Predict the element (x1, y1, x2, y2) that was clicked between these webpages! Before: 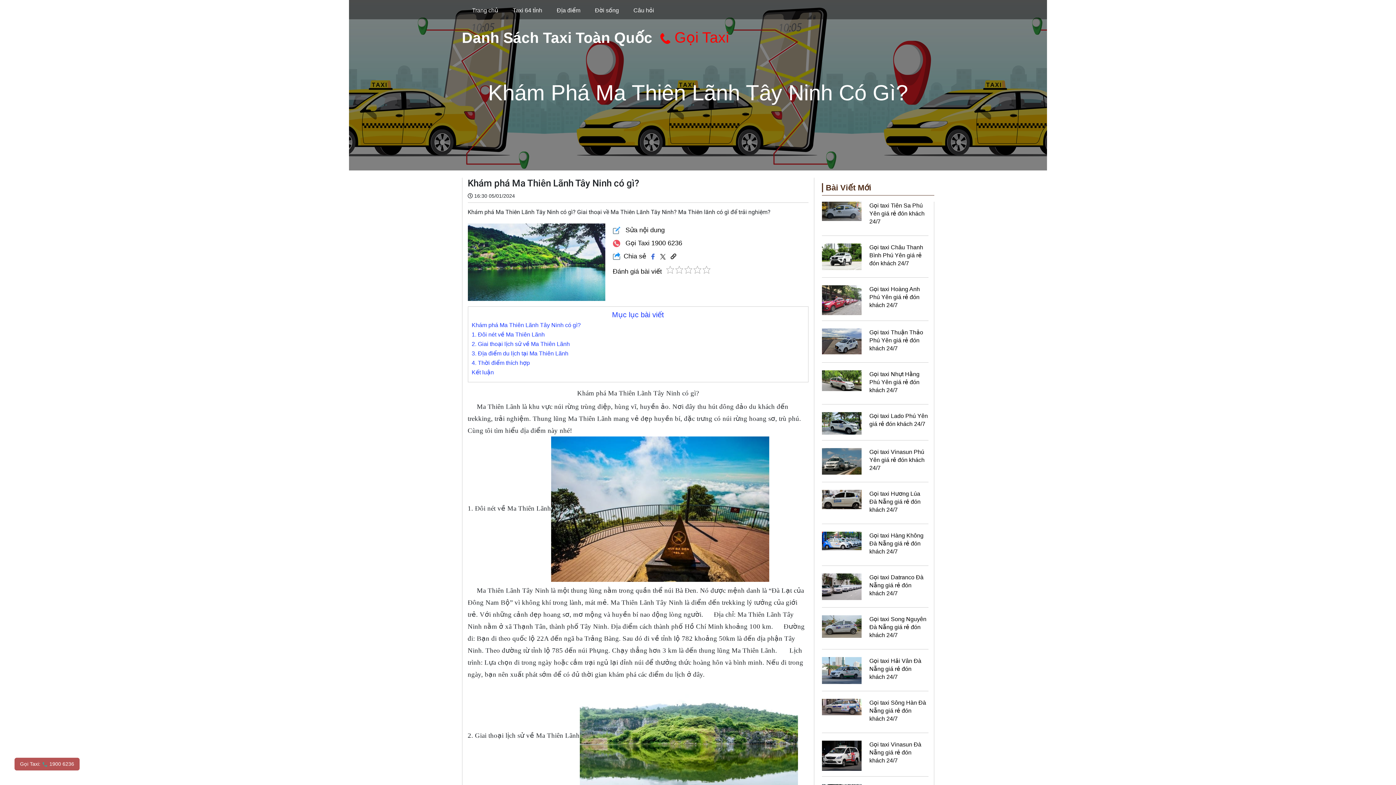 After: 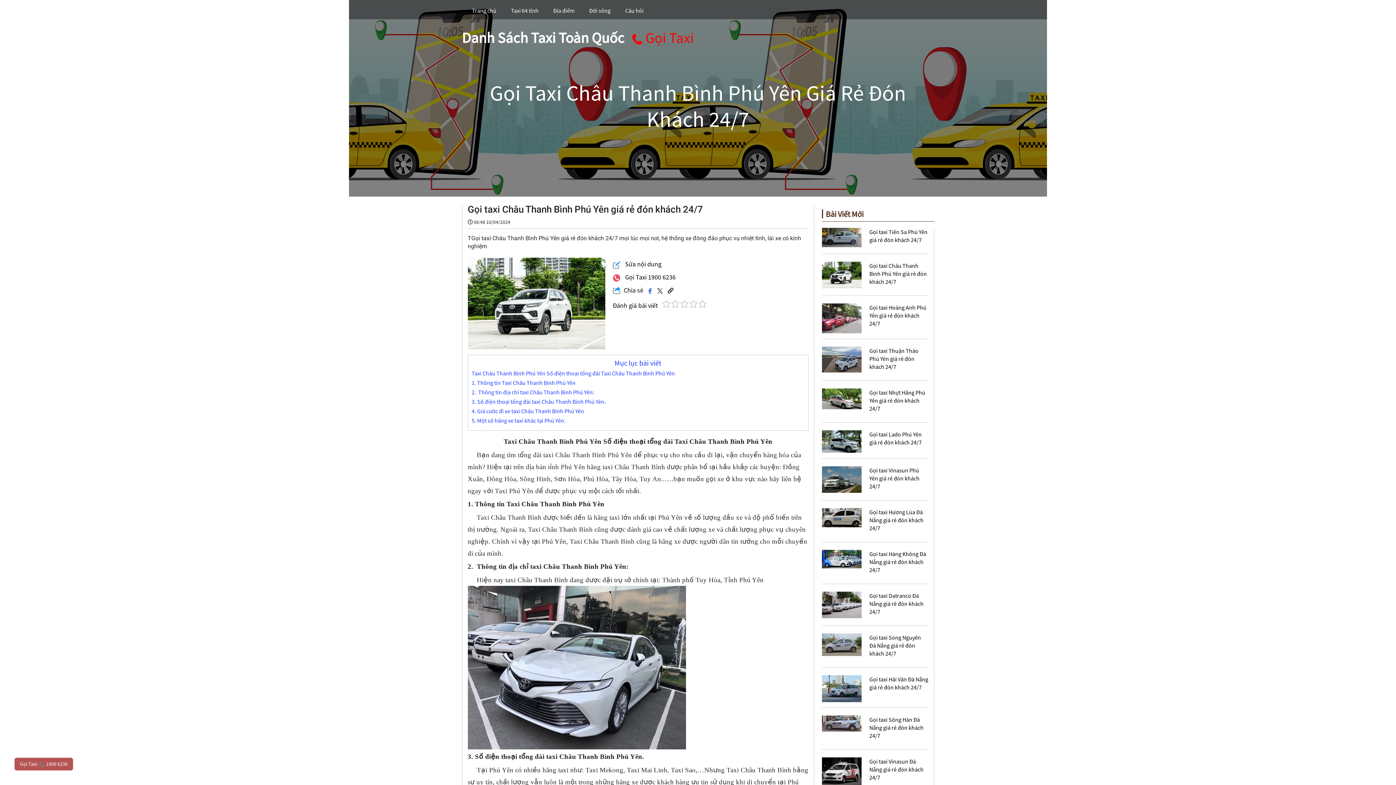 Action: label: Gọi taxi Châu Thanh Bình Phú Yên giá rẻ đón khách 24/7 bbox: (869, 244, 923, 266)